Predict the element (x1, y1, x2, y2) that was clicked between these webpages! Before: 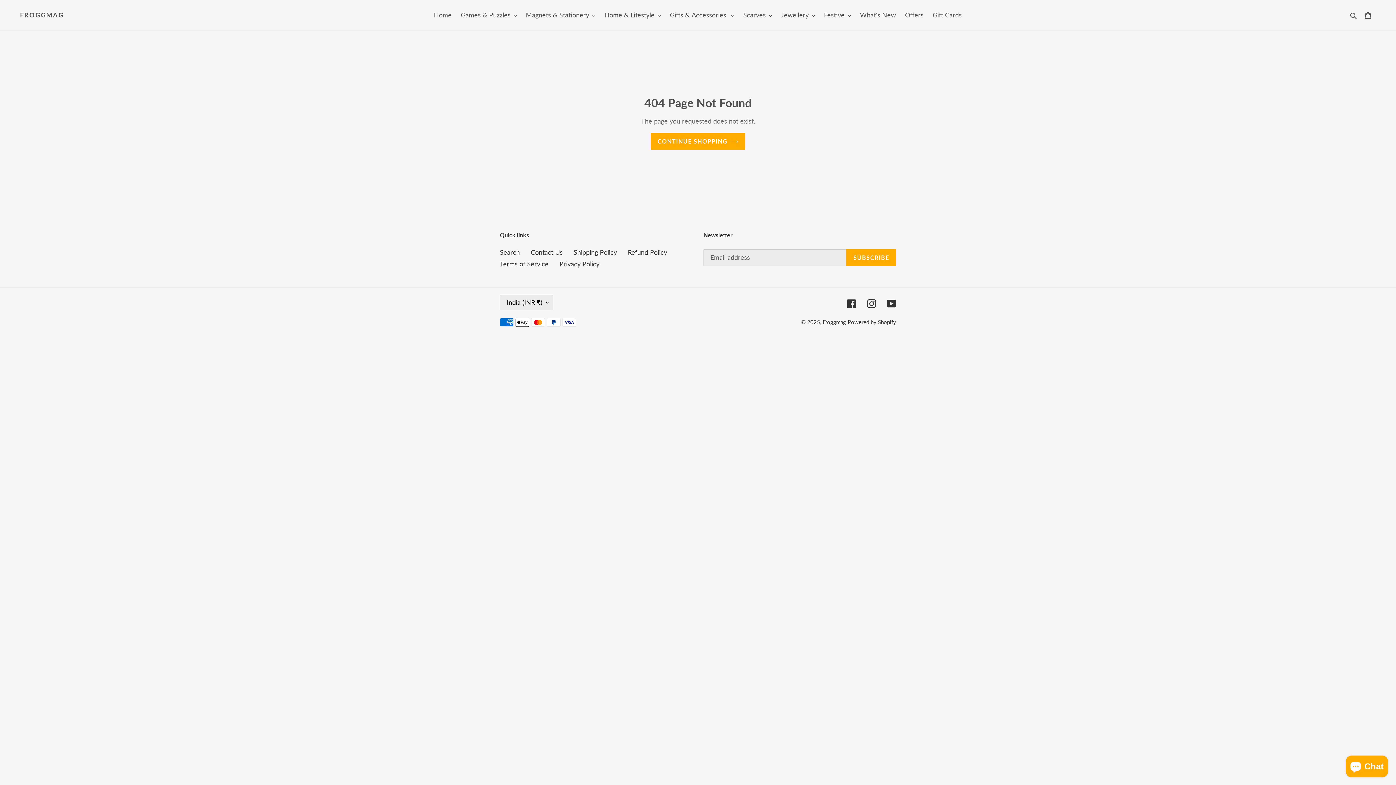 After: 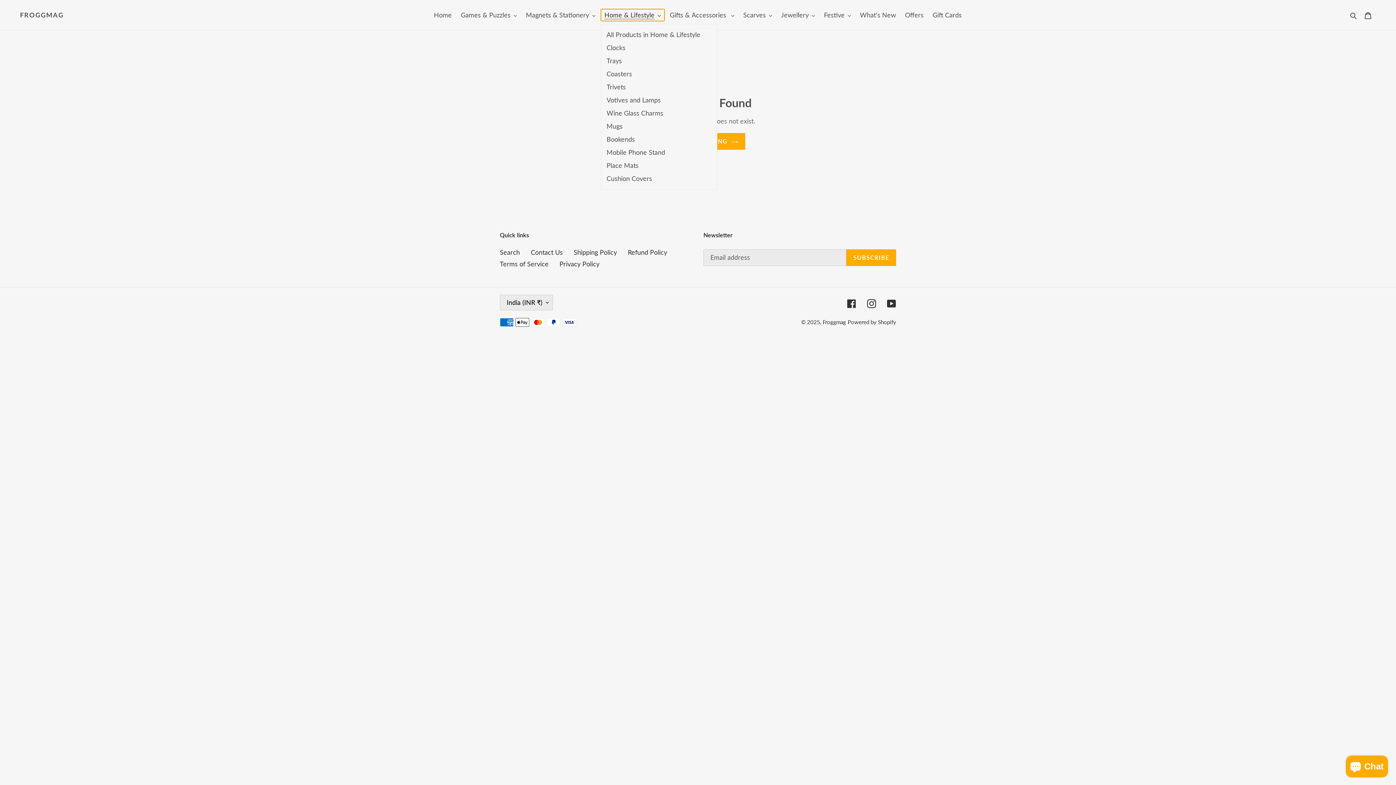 Action: label: Home & Lifestyle bbox: (600, 9, 664, 21)